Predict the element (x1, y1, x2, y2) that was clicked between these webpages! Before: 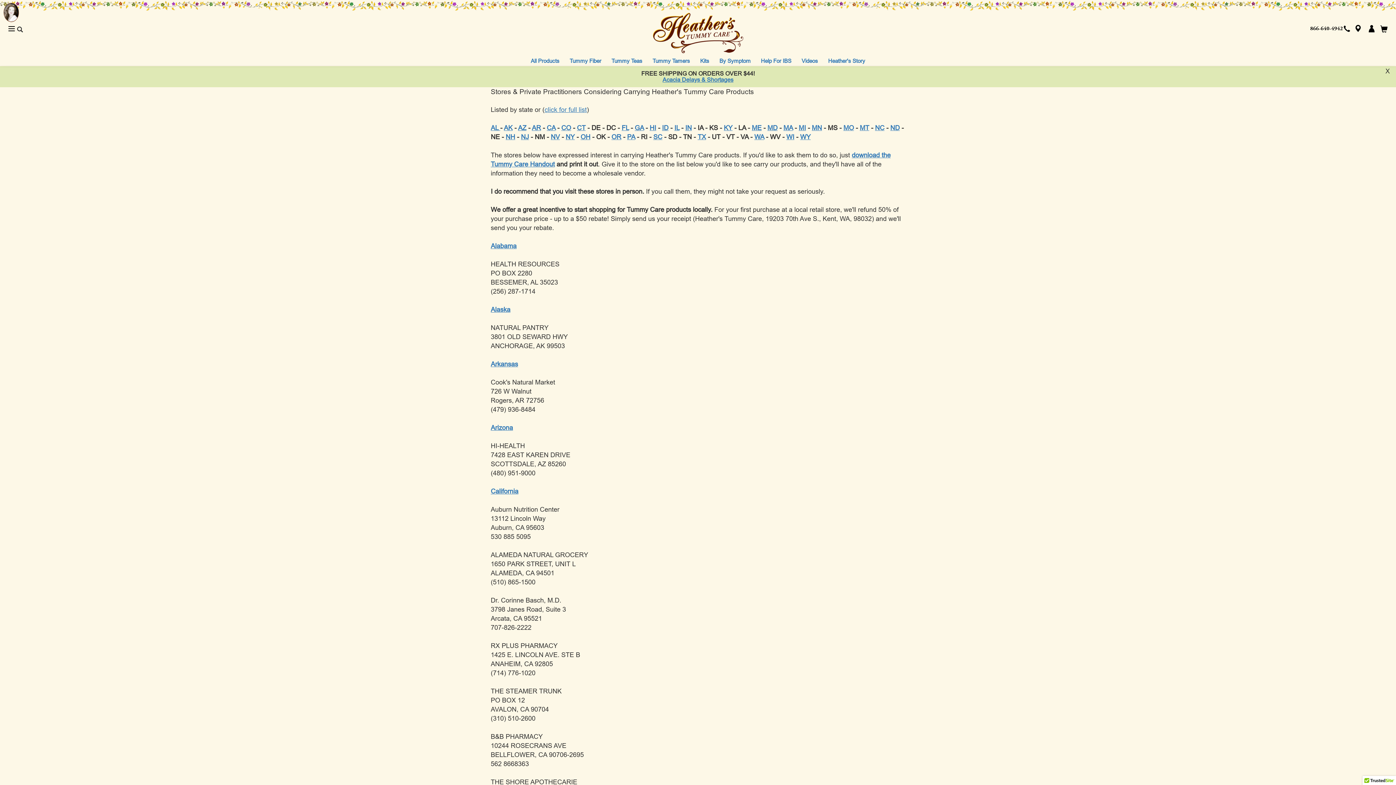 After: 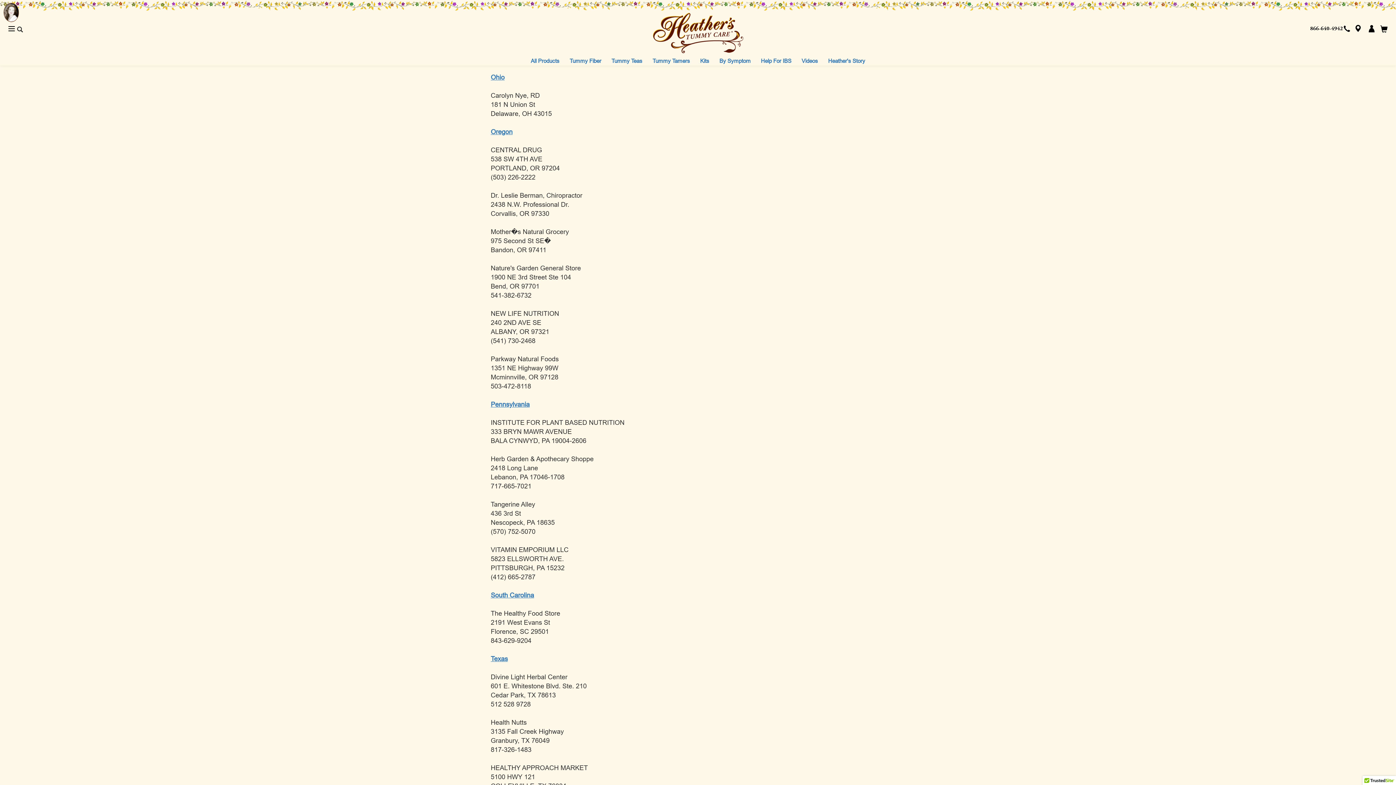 Action: label: OH bbox: (580, 133, 590, 140)